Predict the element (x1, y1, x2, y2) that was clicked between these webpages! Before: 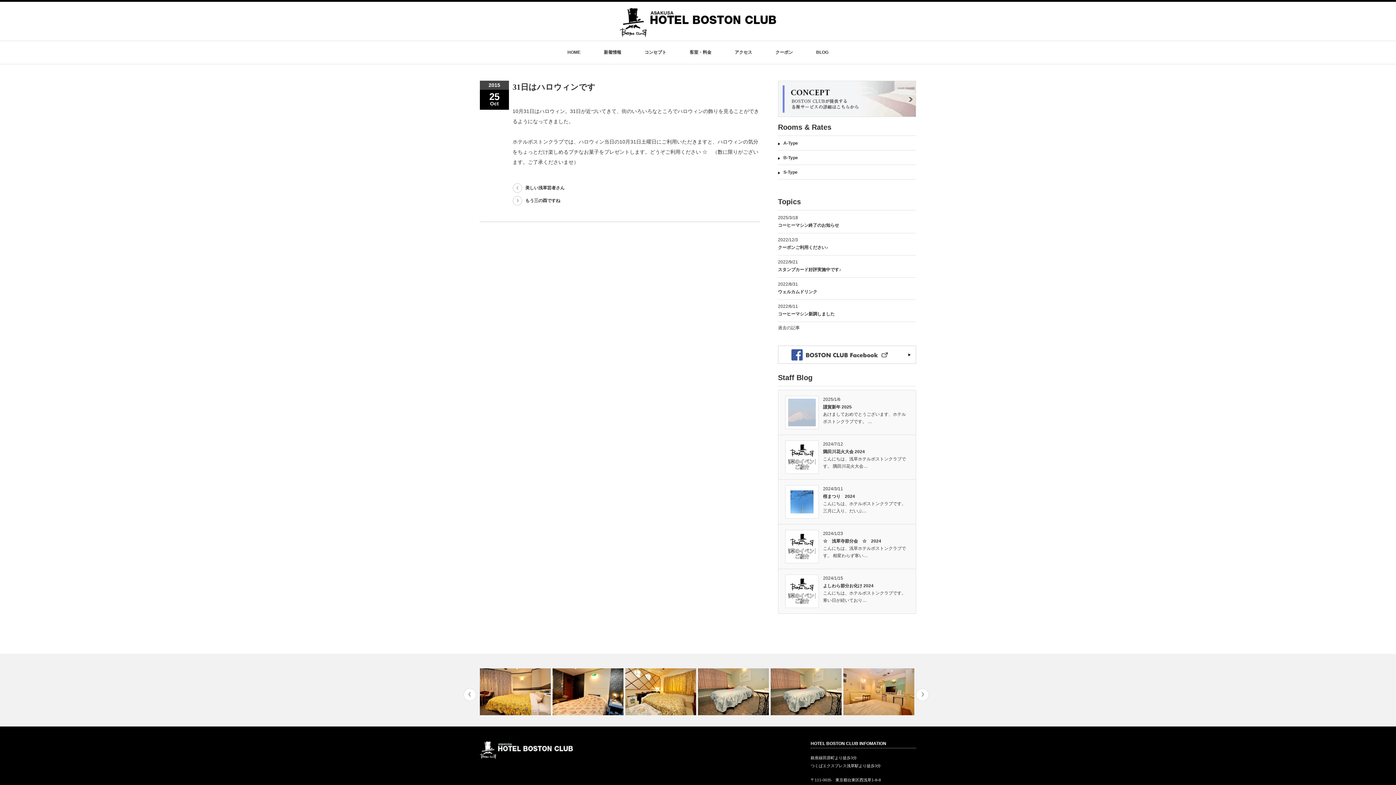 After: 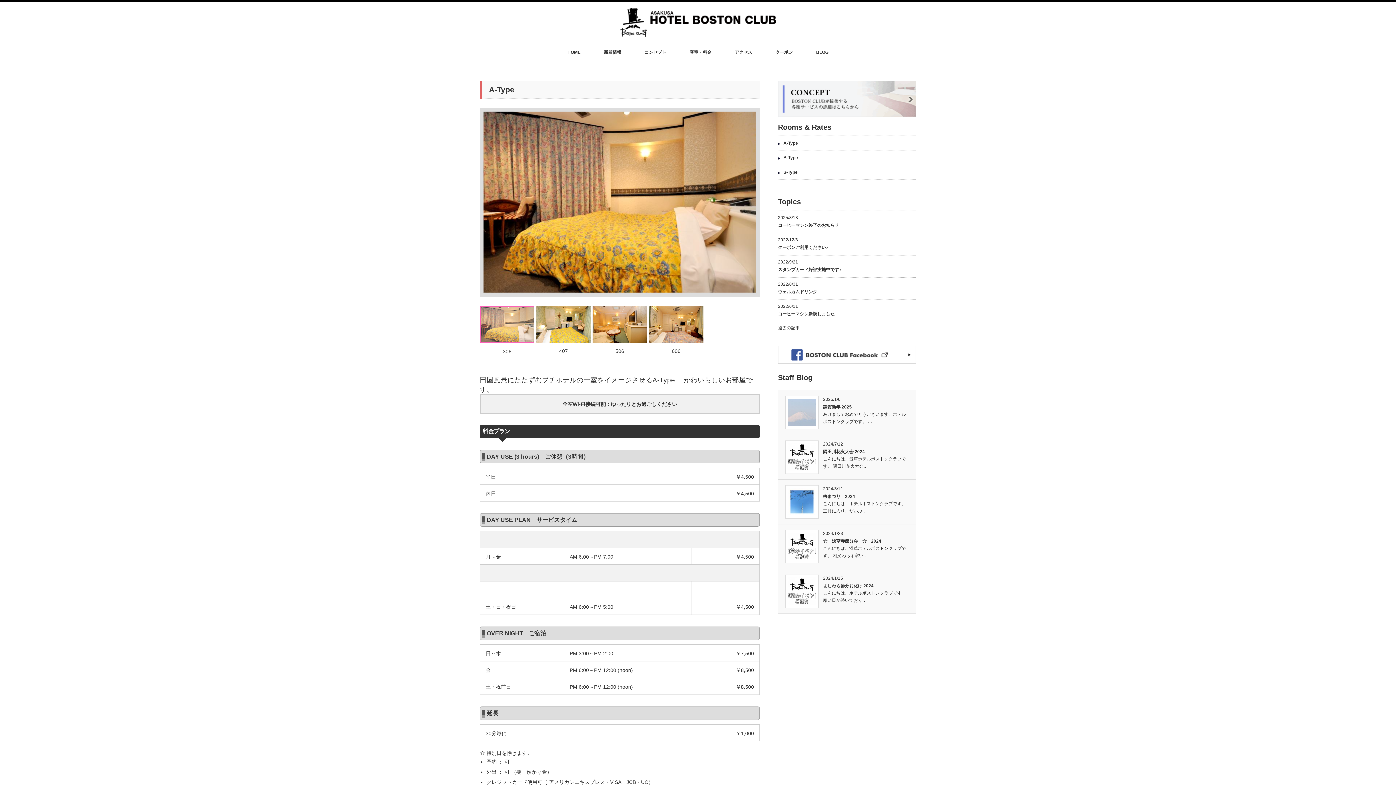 Action: label: A-Type bbox: (783, 140, 798, 145)